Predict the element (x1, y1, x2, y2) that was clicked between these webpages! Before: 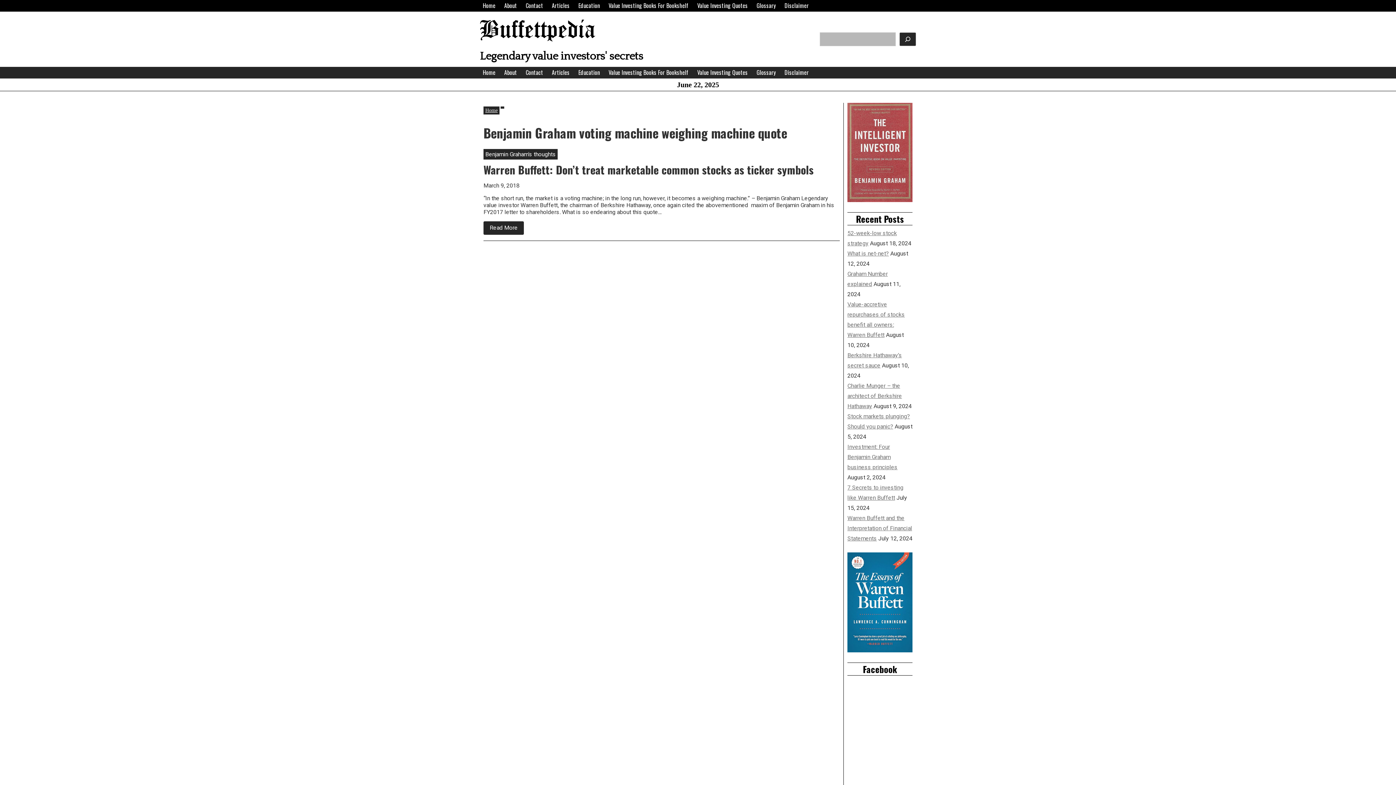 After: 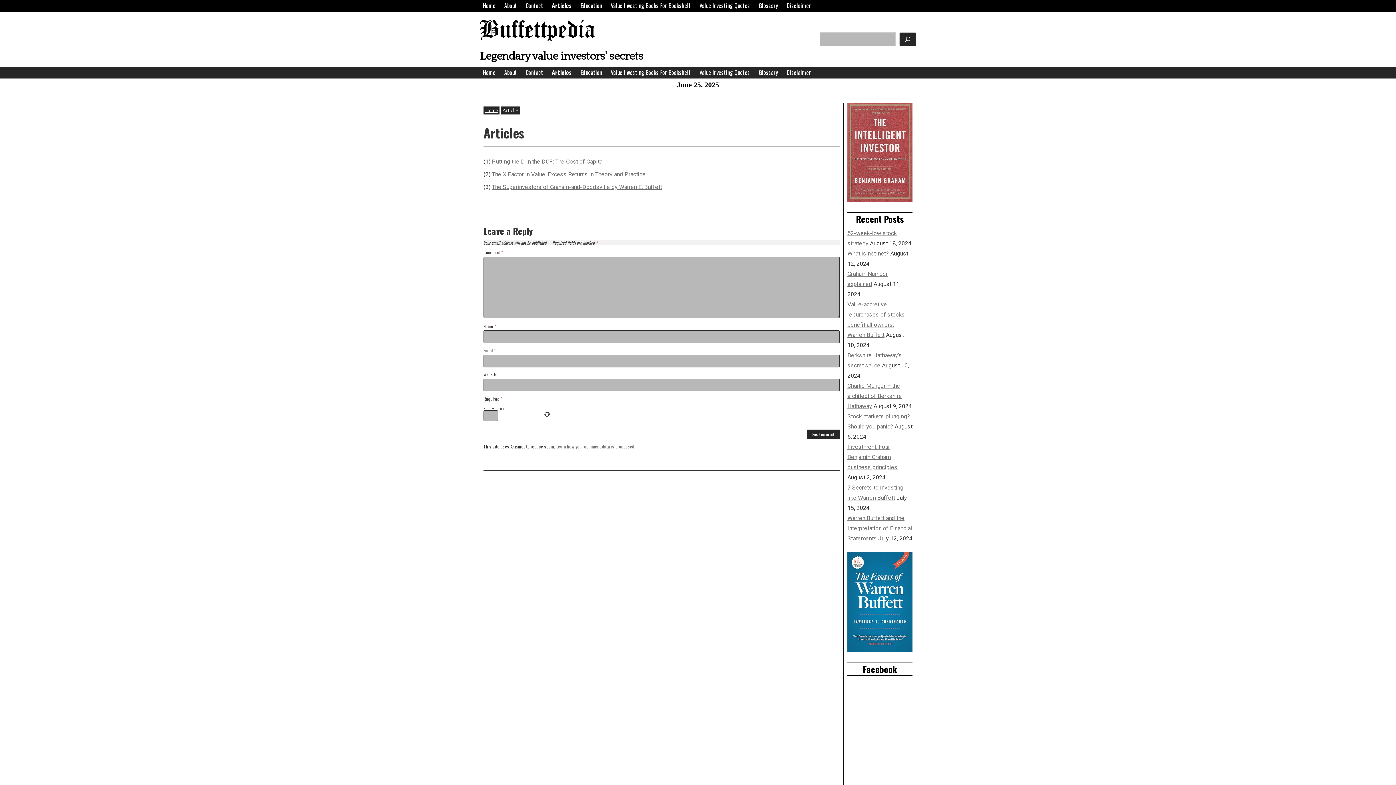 Action: label: Articles bbox: (549, 0, 572, 11)